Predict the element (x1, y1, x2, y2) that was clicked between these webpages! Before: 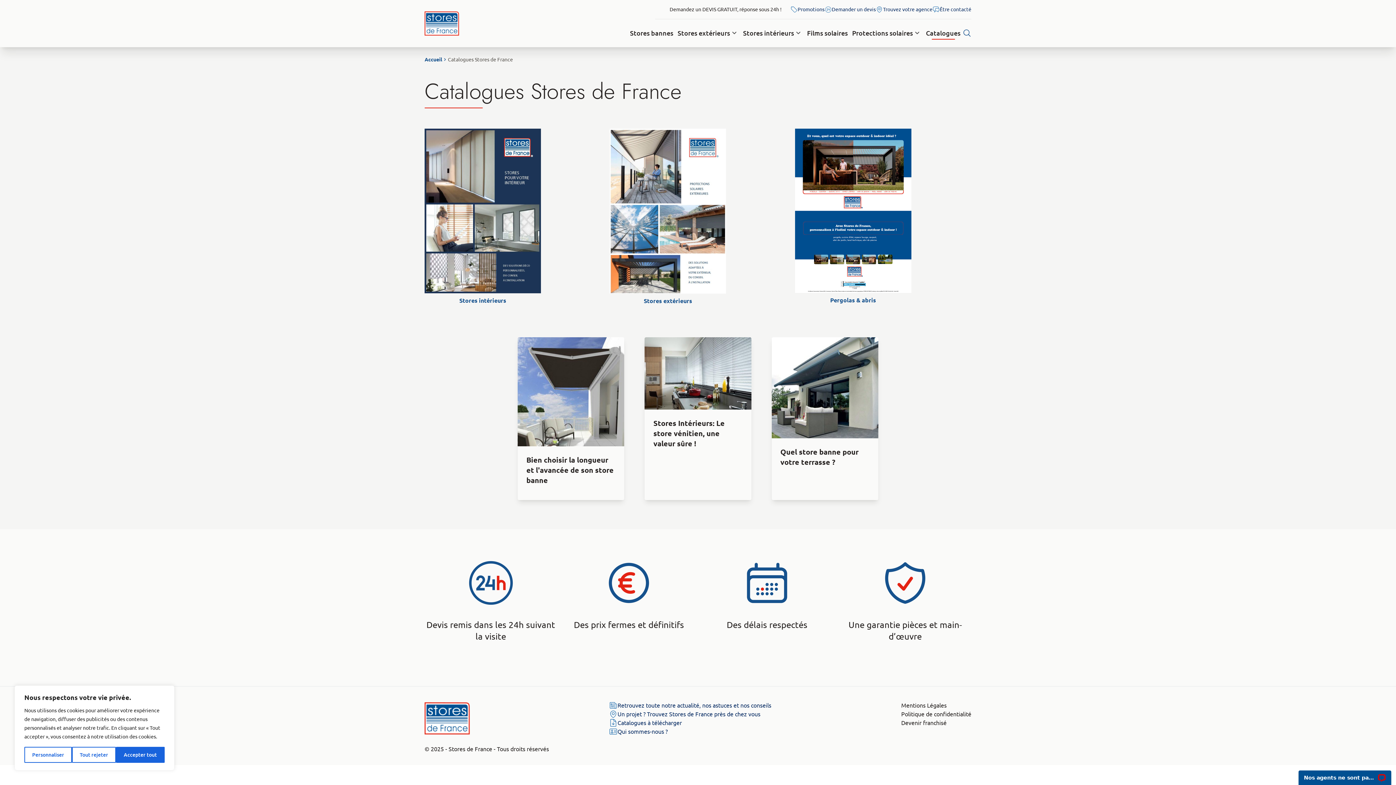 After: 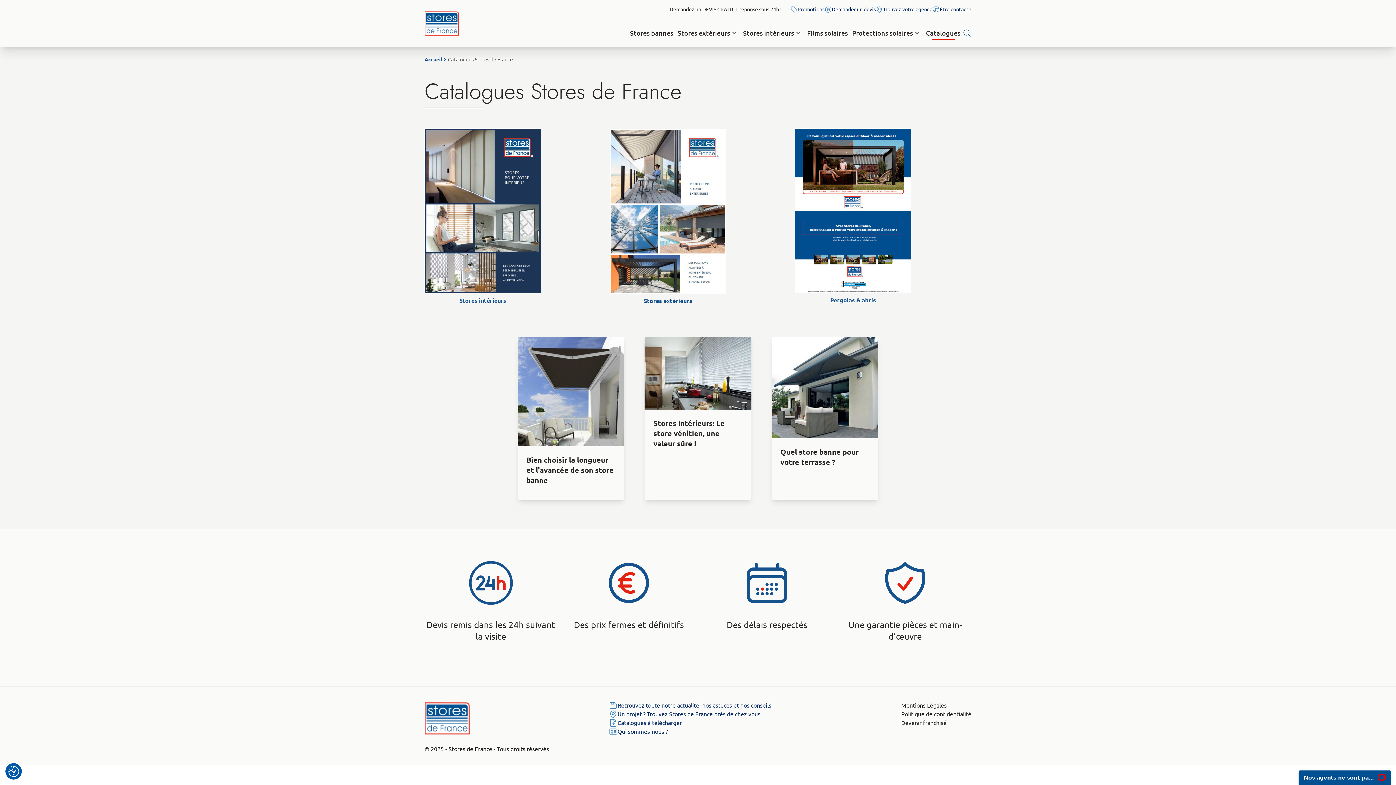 Action: label: Tout rejeter bbox: (72, 747, 116, 763)